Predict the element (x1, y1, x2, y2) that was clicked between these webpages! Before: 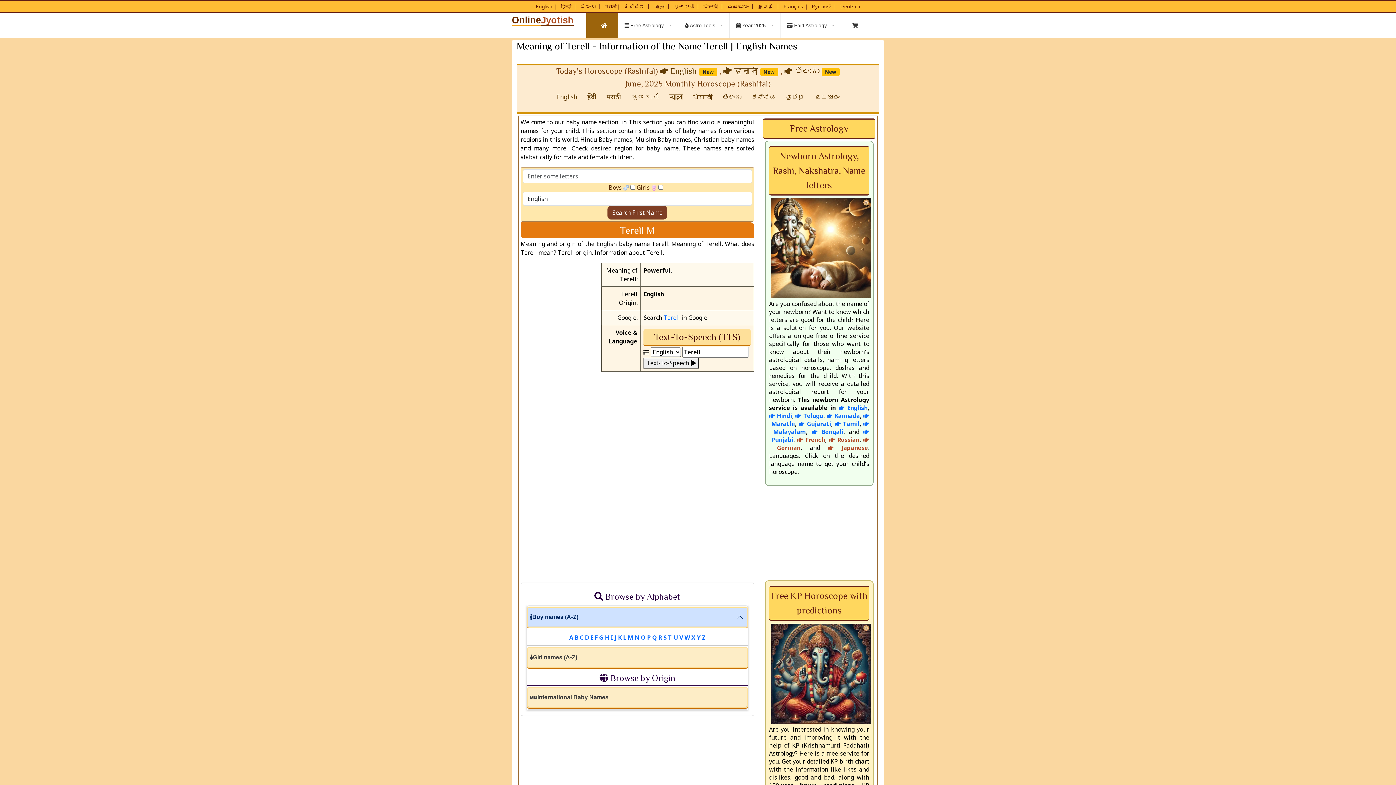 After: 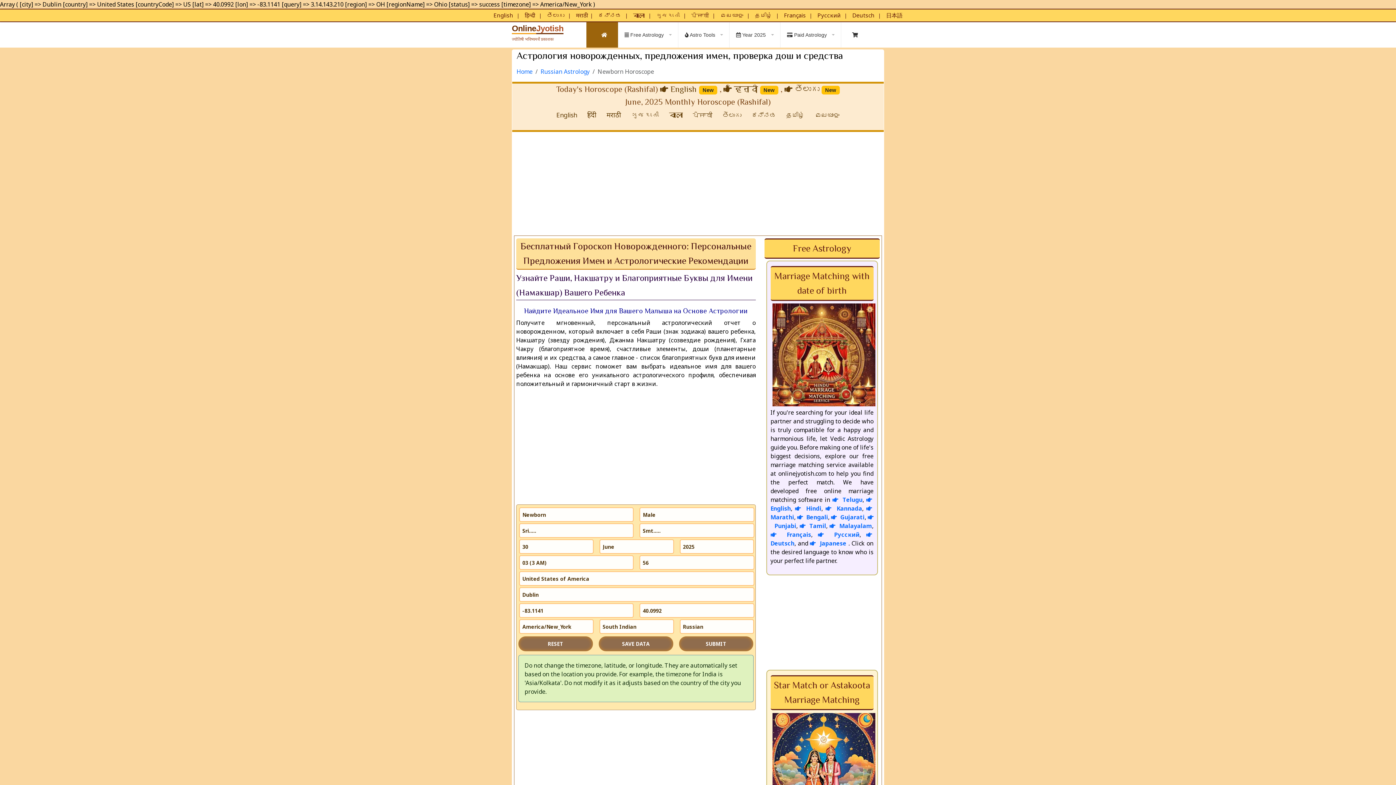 Action: bbox: (829, 436, 859, 444) label: free Newborn Horoscope in Russian